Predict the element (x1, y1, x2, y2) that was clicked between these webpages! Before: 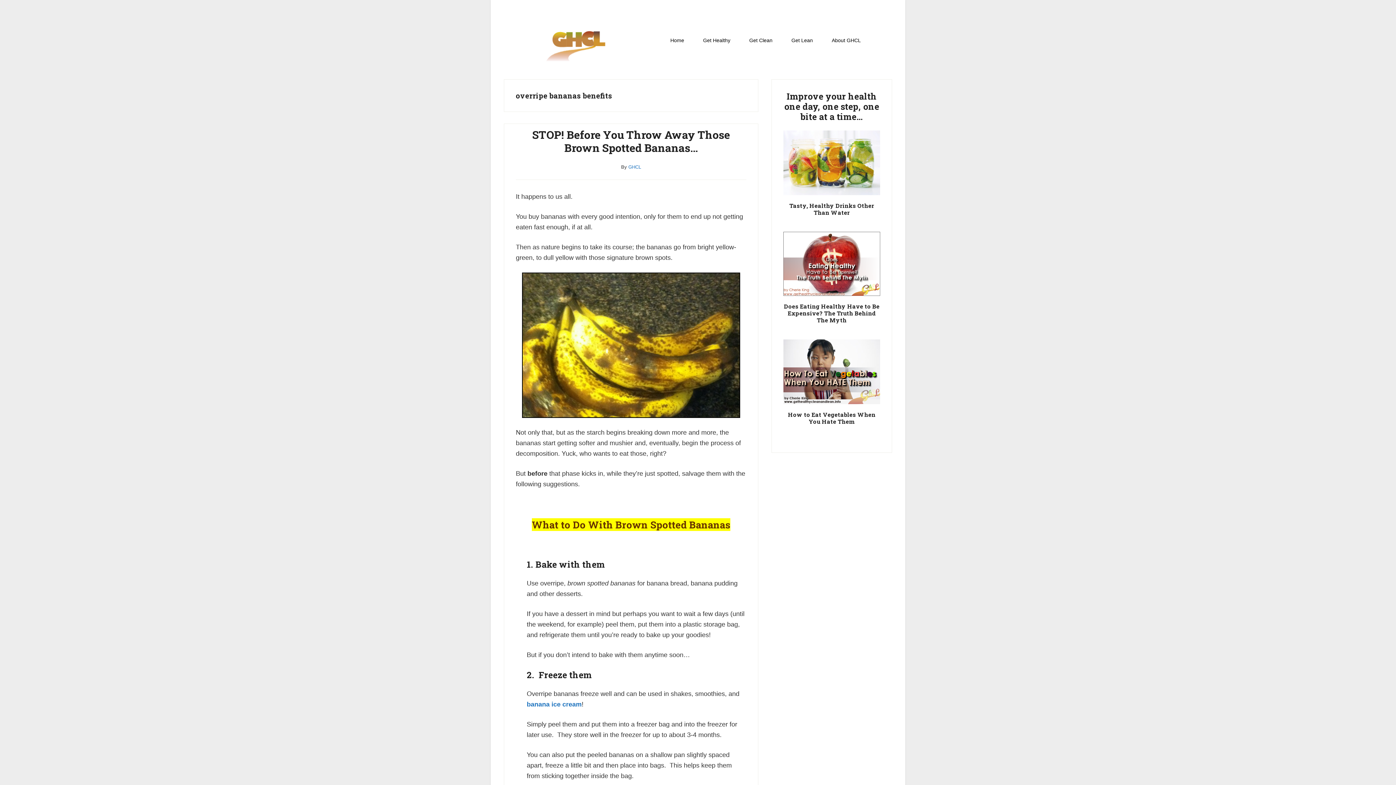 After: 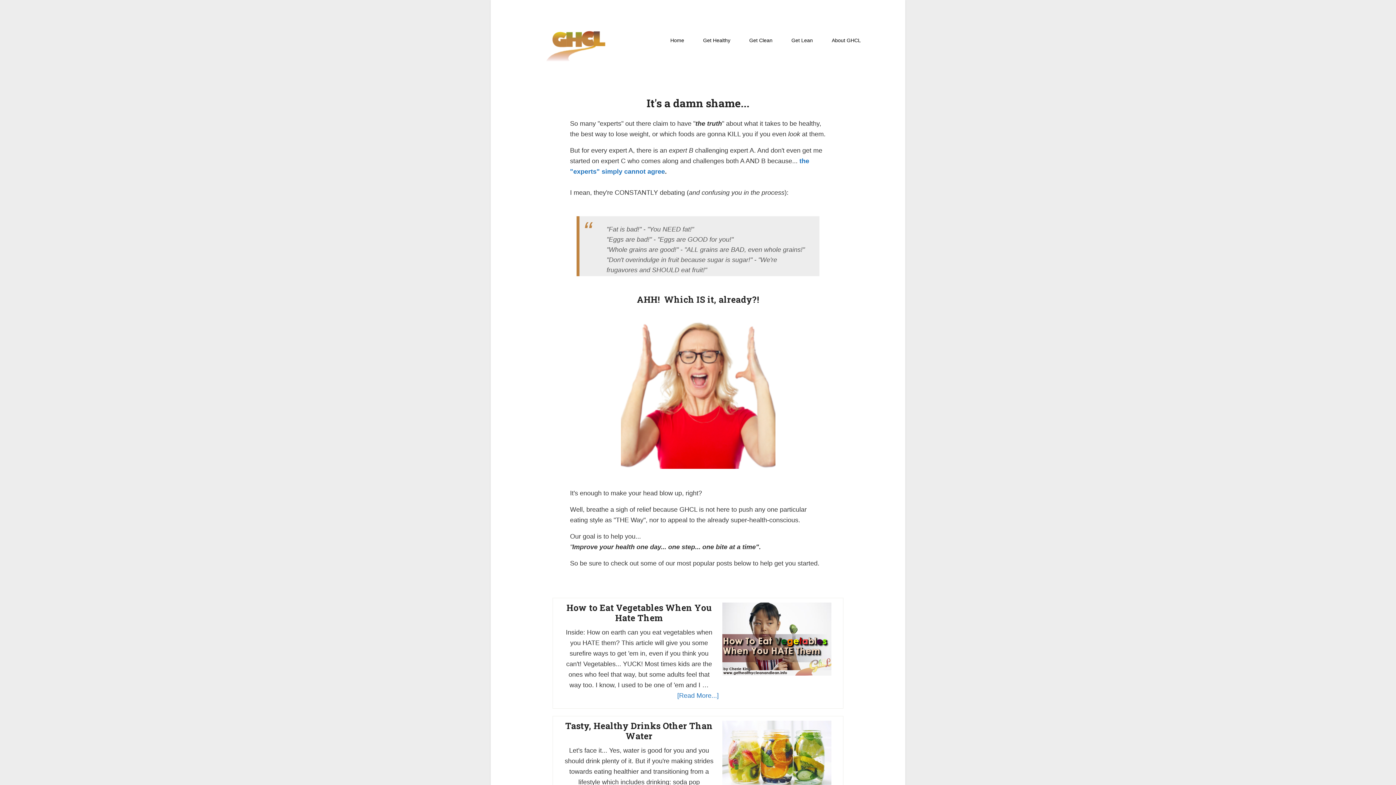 Action: label: GHCL bbox: (628, 164, 641, 169)